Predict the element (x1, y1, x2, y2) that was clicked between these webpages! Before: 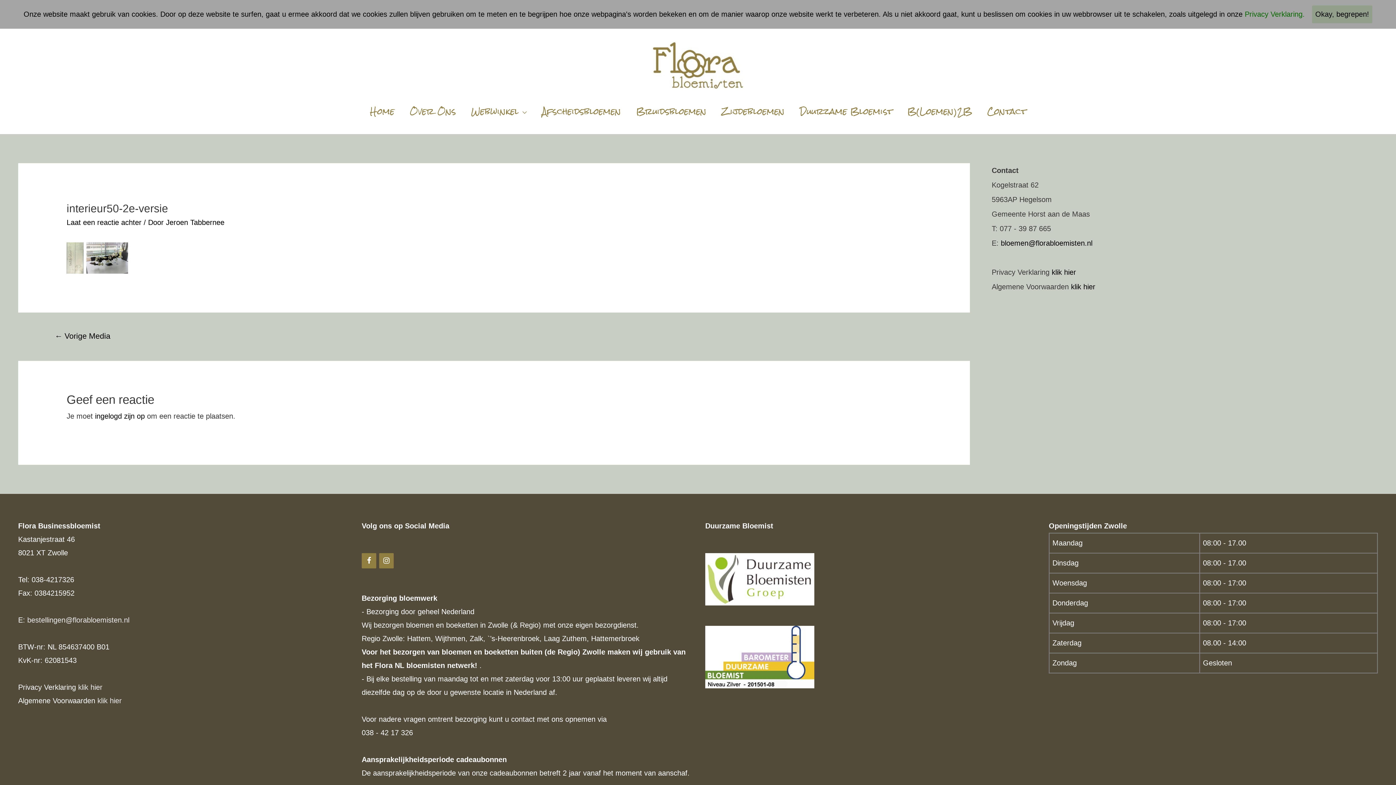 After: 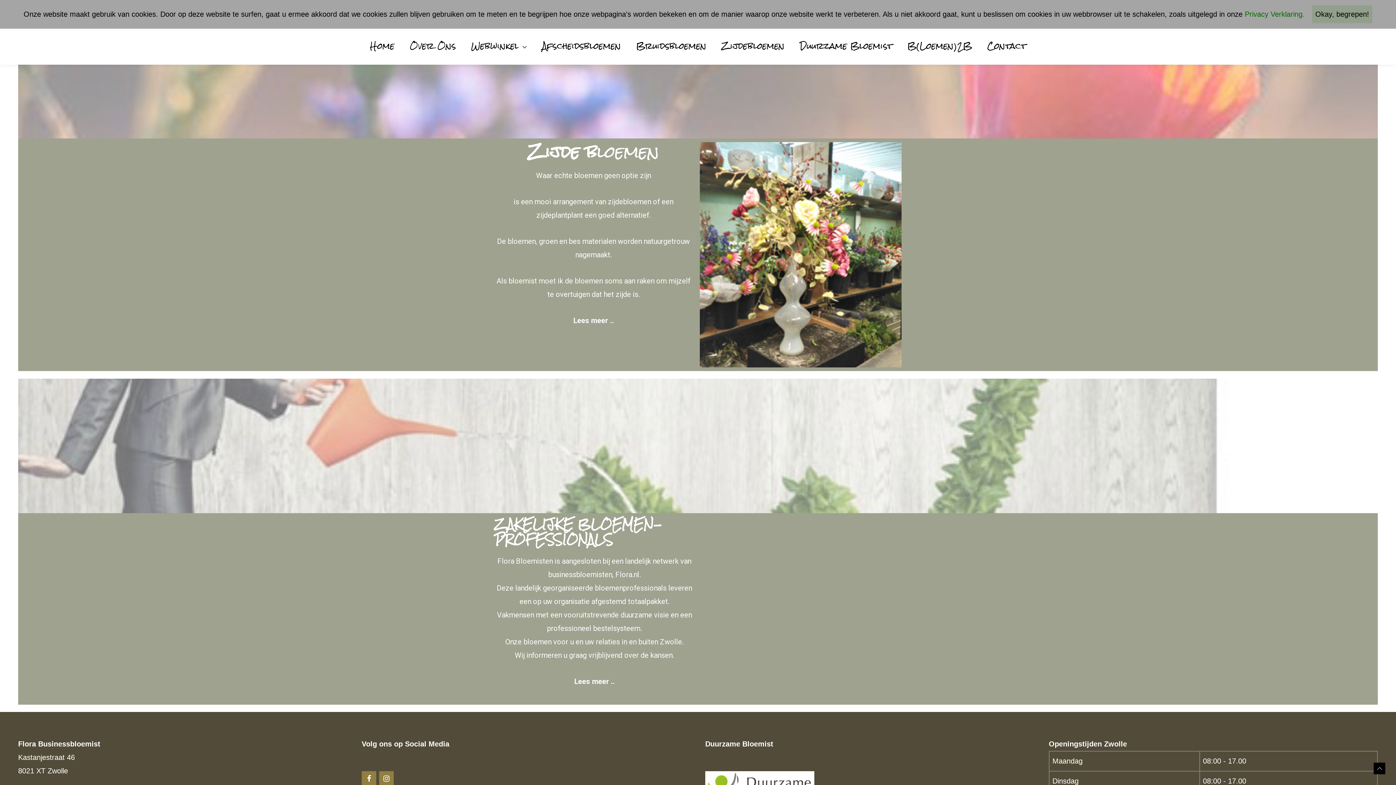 Action: bbox: (714, 96, 792, 126) label: Zijdebloemen